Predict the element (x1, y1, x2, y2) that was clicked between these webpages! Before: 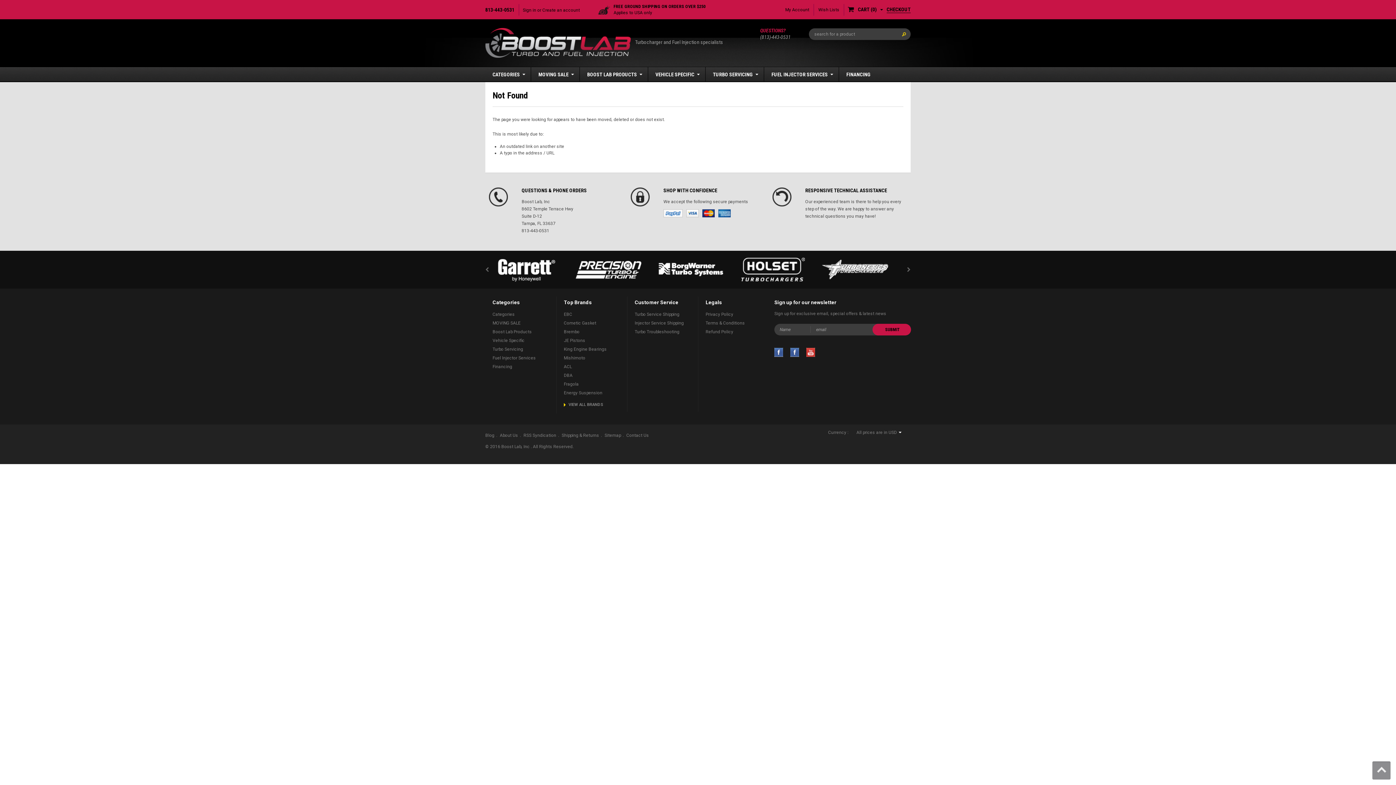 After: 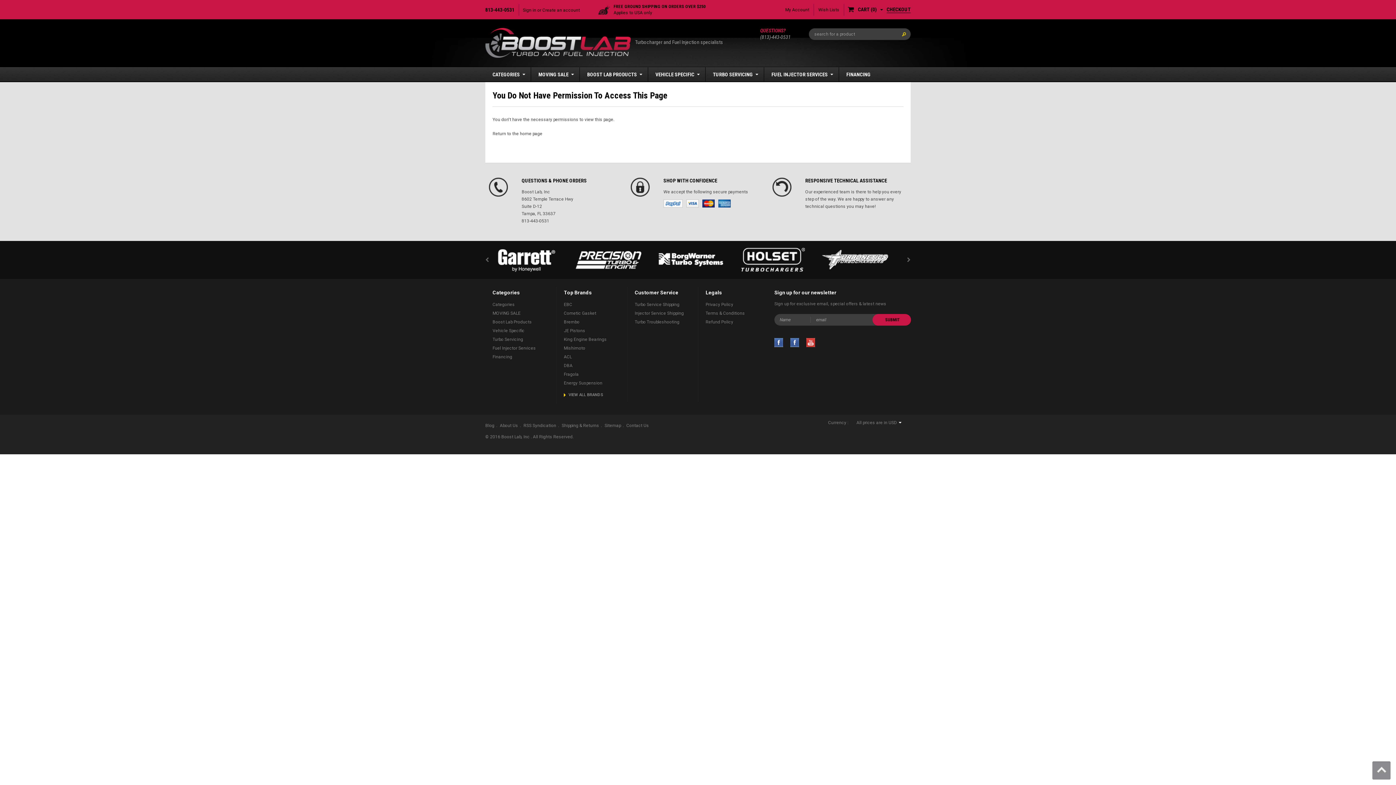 Action: bbox: (626, 432, 649, 438) label: Contact Us